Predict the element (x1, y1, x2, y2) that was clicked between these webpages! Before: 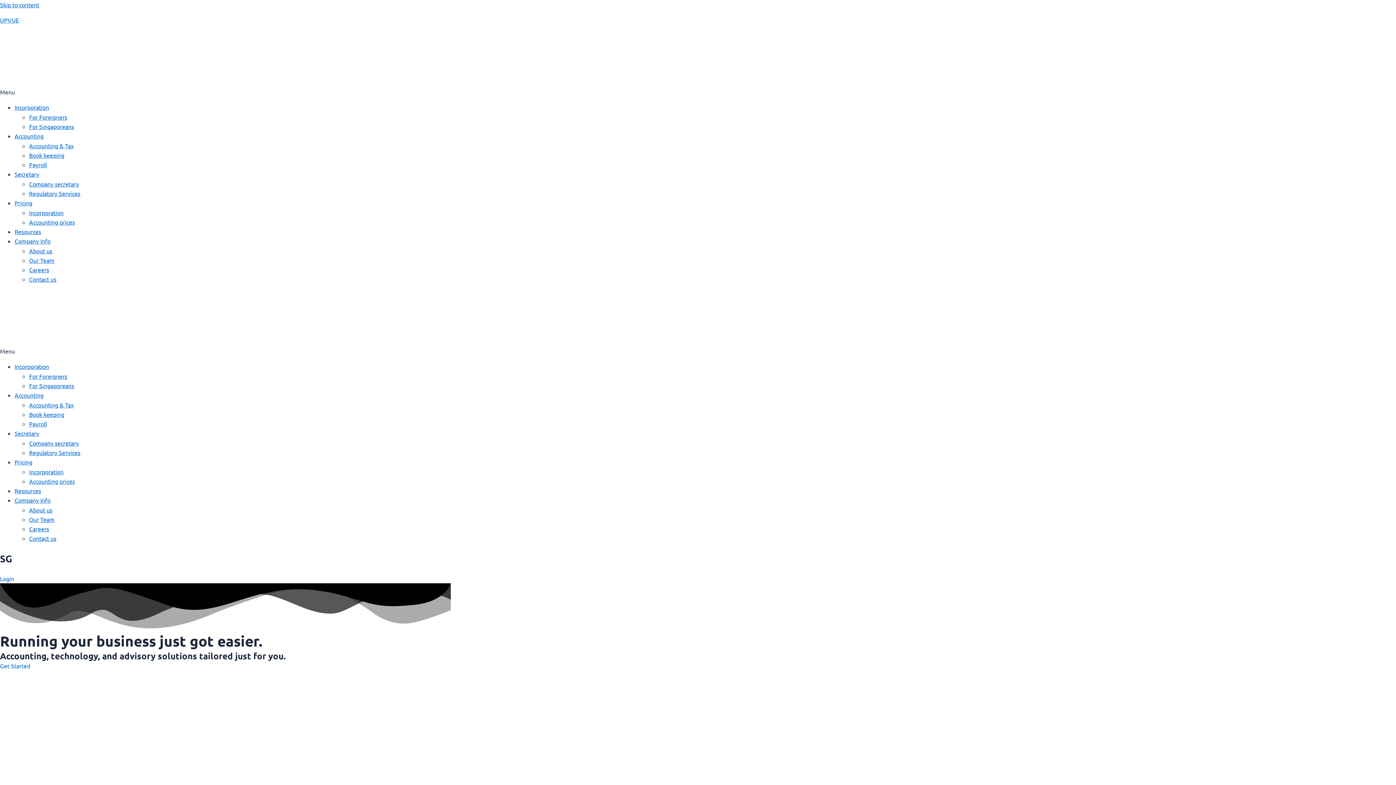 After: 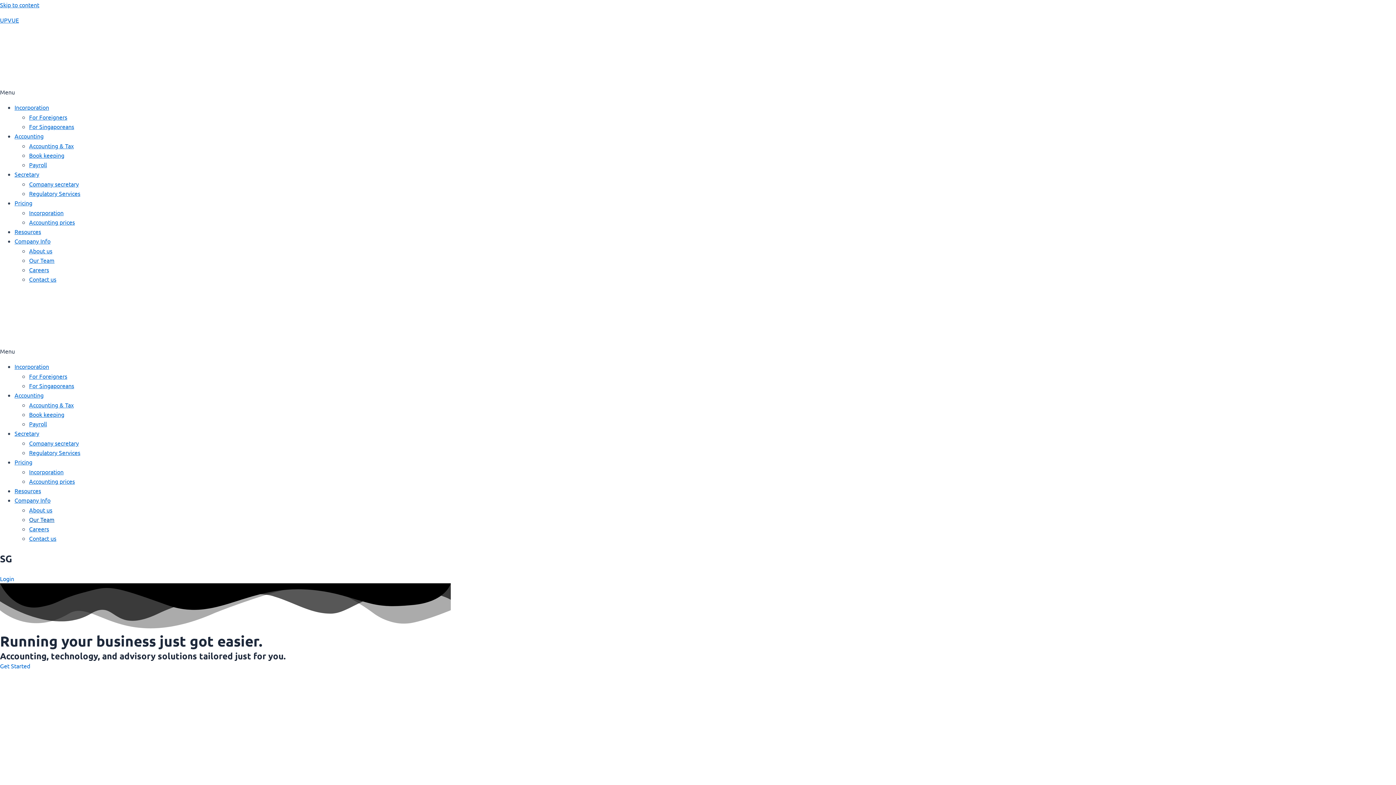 Action: bbox: (29, 516, 54, 523) label: Our Team